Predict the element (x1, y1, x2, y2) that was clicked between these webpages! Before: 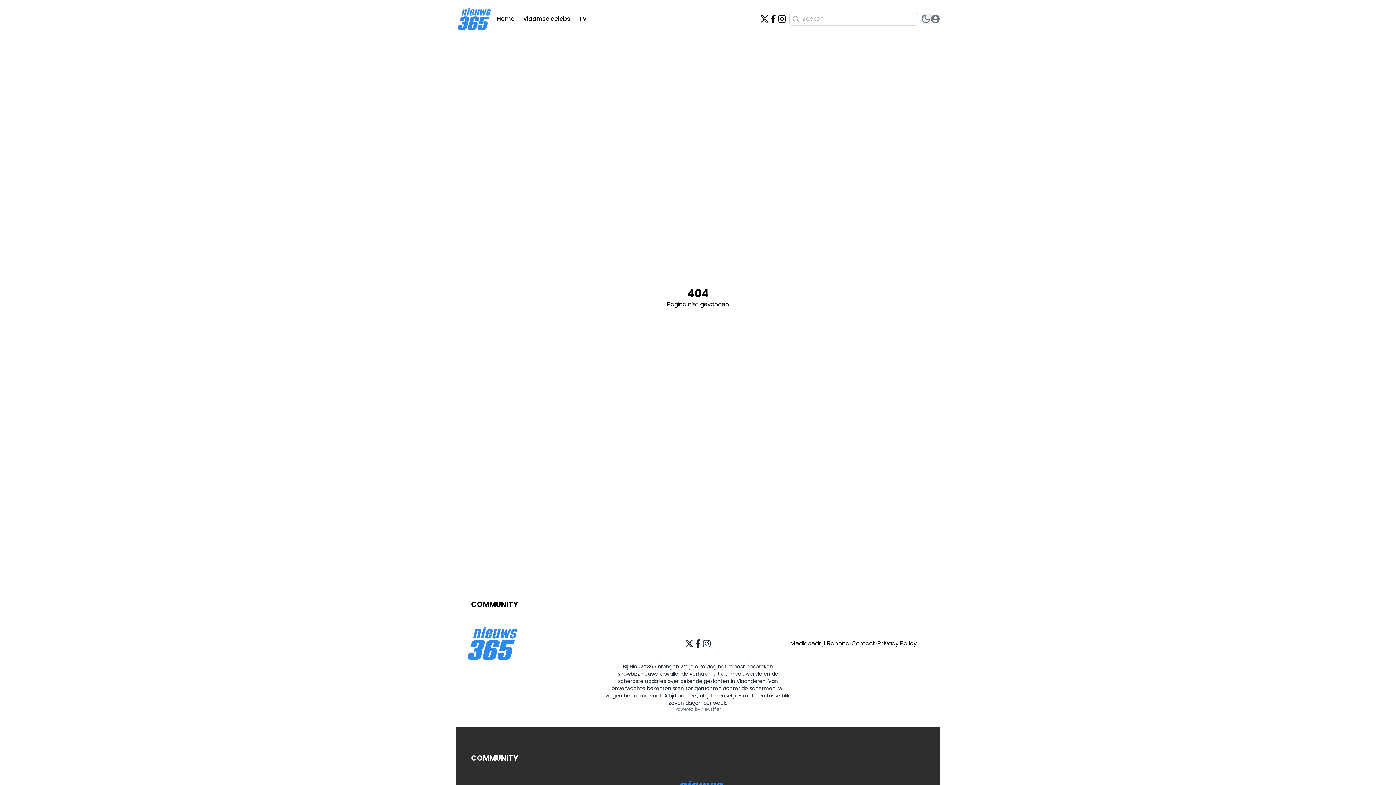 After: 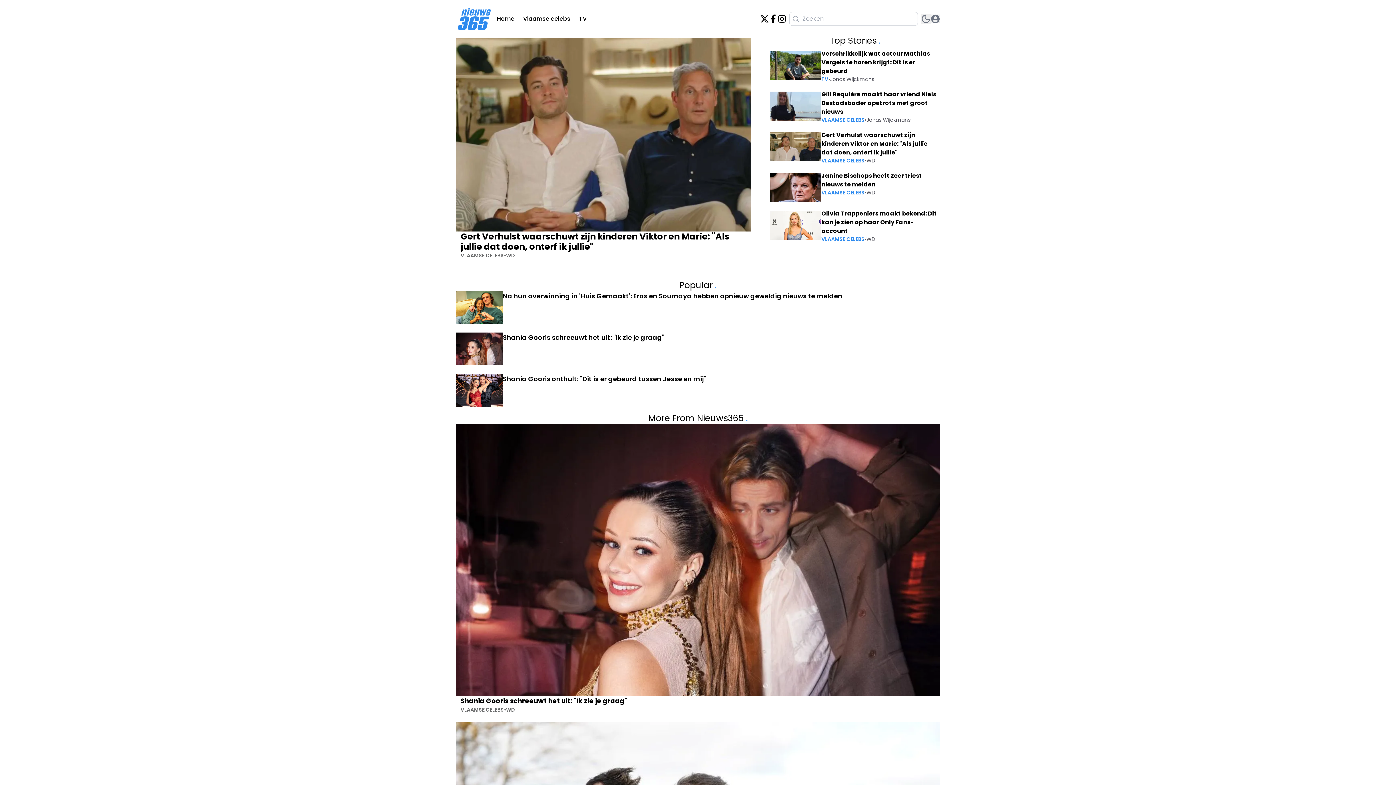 Action: bbox: (456, 6, 492, 31)